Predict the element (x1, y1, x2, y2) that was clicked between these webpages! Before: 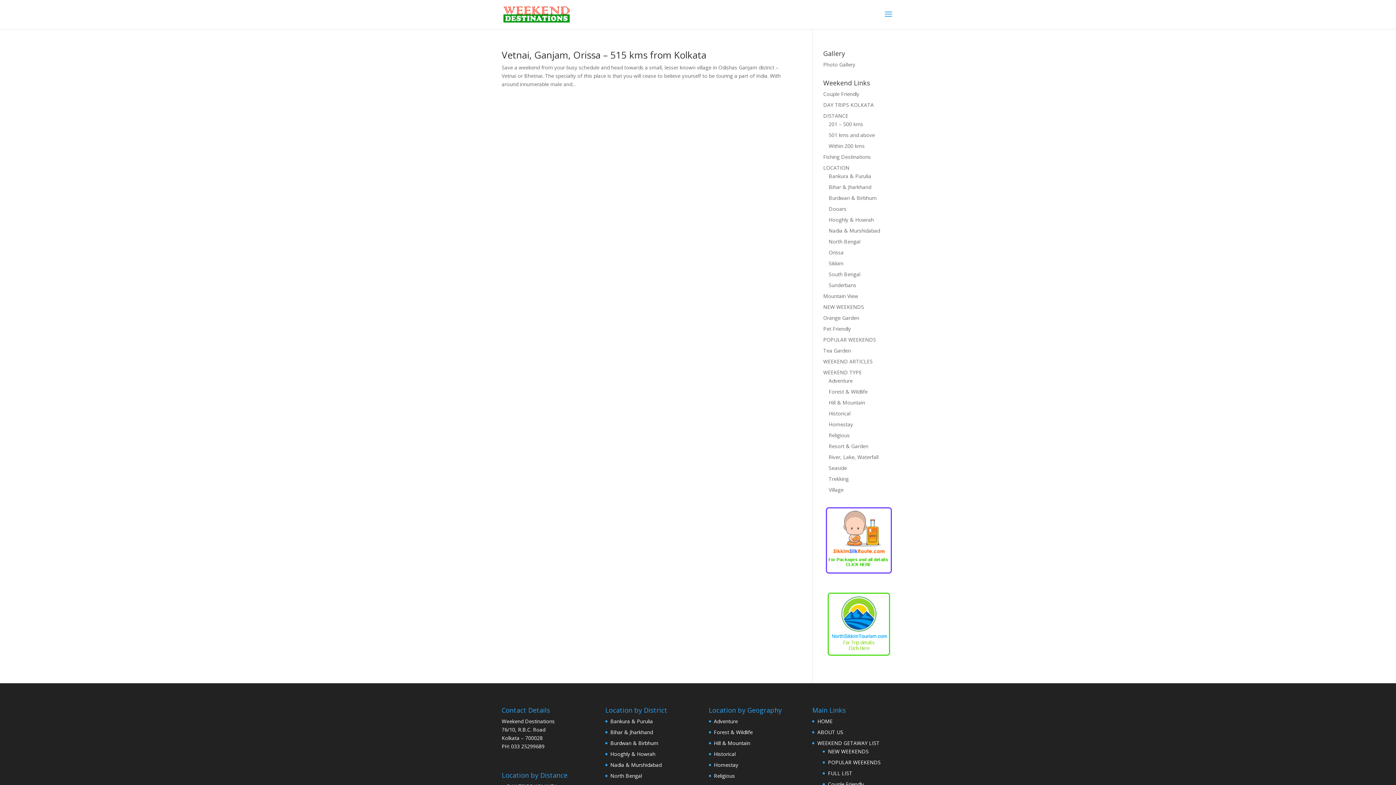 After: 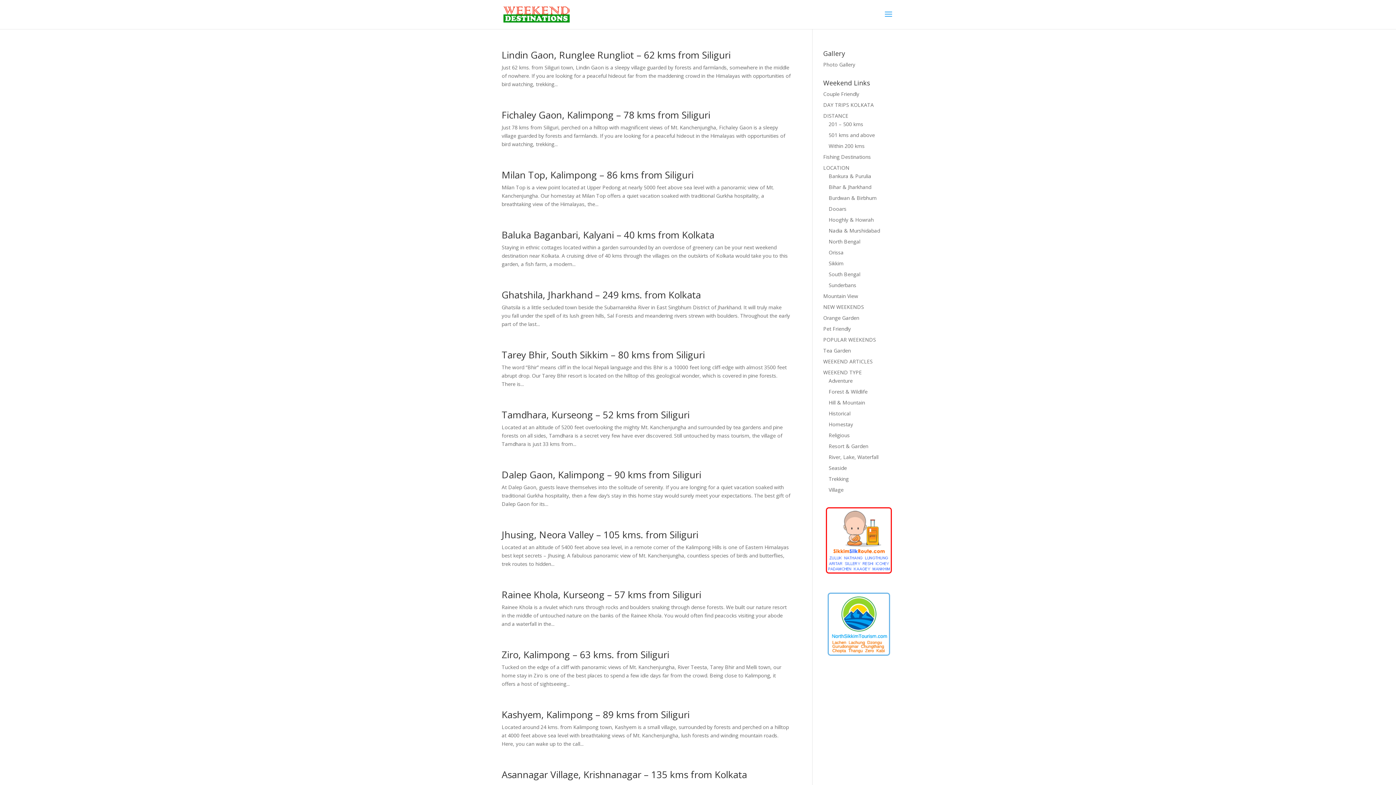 Action: bbox: (828, 421, 853, 428) label: Homestay